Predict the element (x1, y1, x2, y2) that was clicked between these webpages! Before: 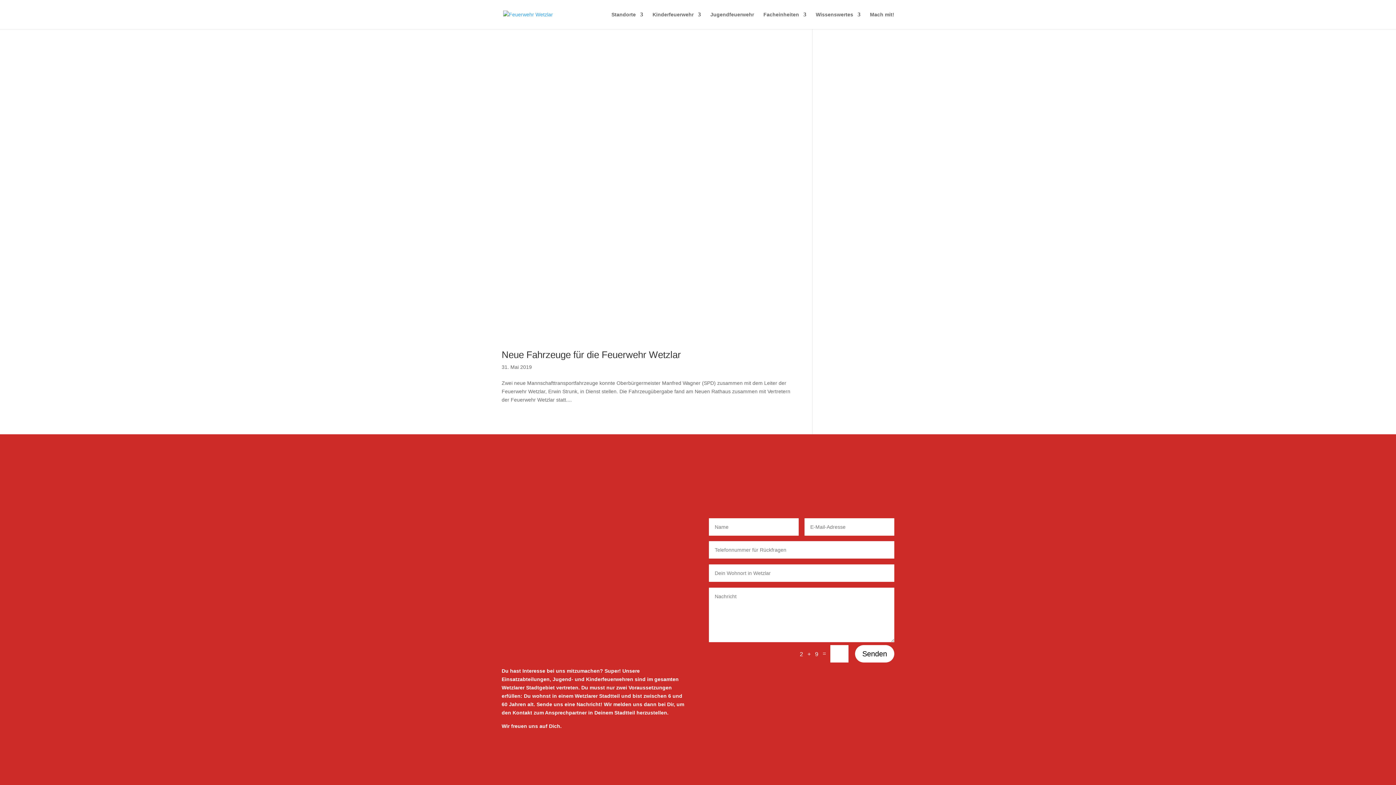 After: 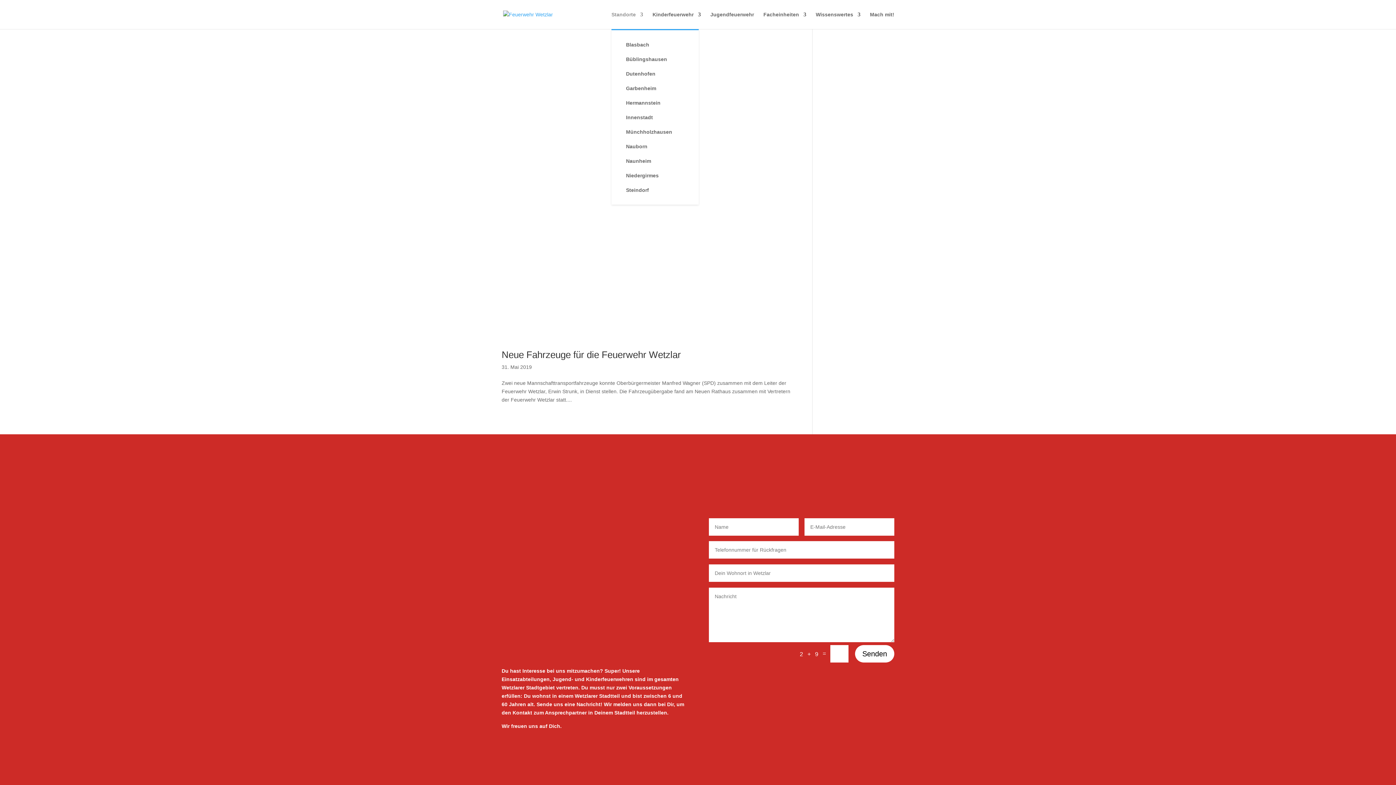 Action: bbox: (611, 12, 643, 29) label: Standorte